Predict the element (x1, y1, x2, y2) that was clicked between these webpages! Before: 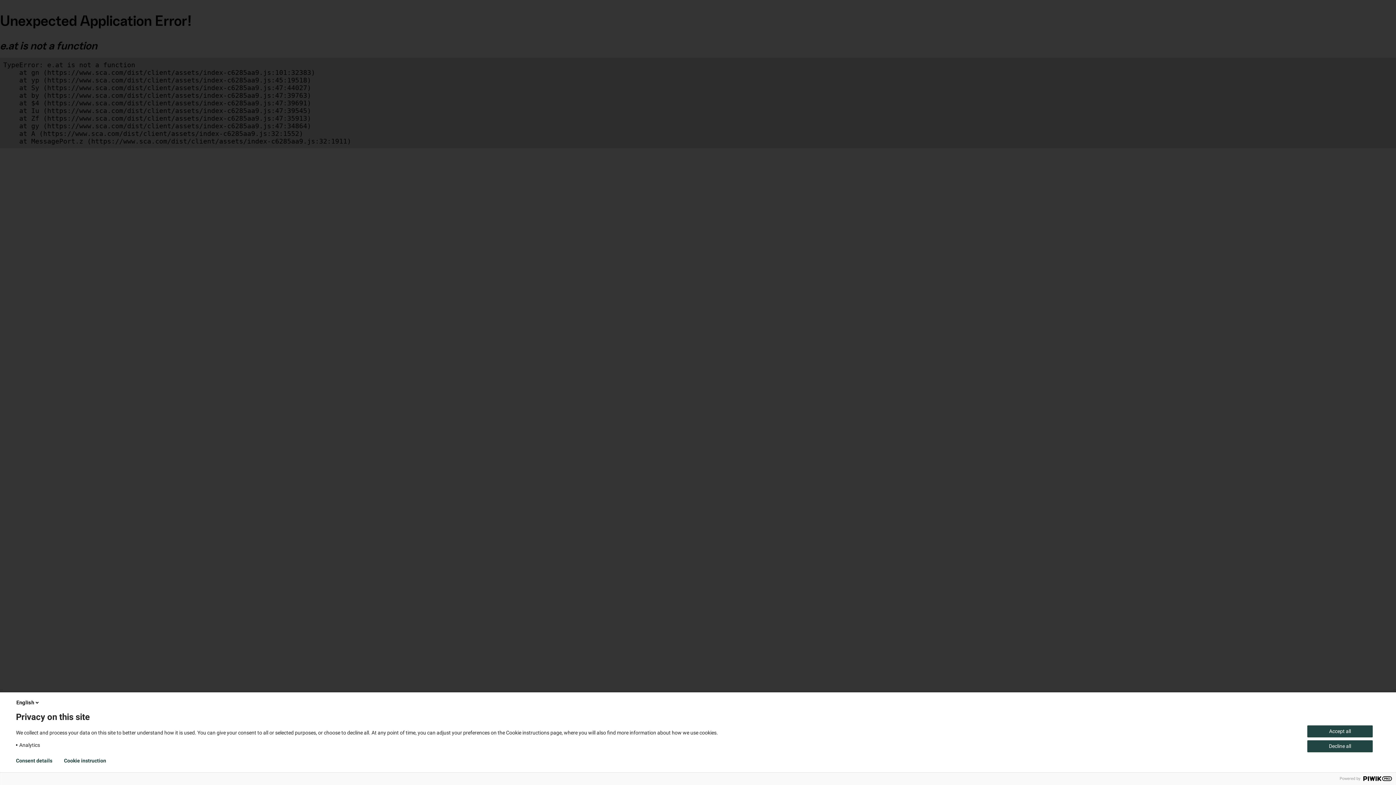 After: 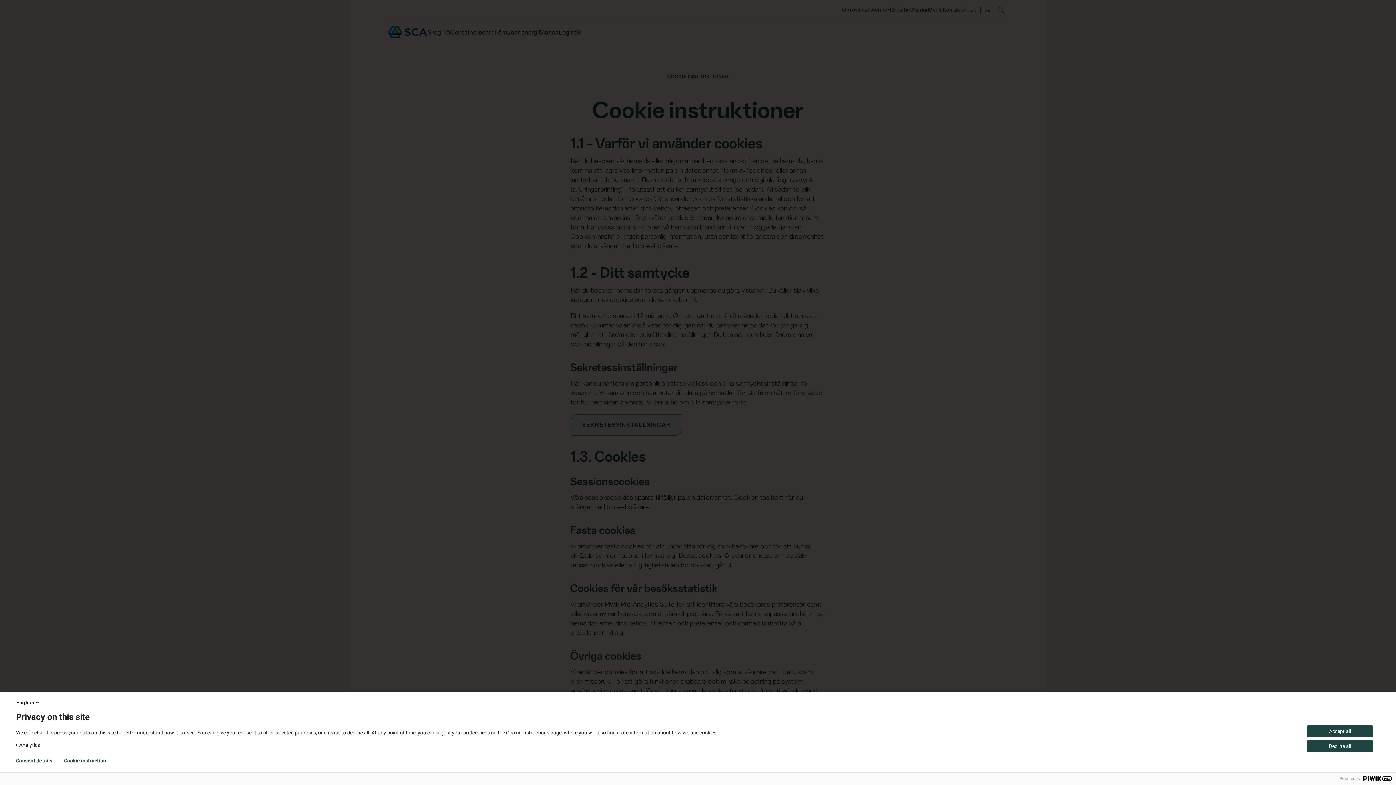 Action: label: Cookie instruction bbox: (64, 758, 106, 764)